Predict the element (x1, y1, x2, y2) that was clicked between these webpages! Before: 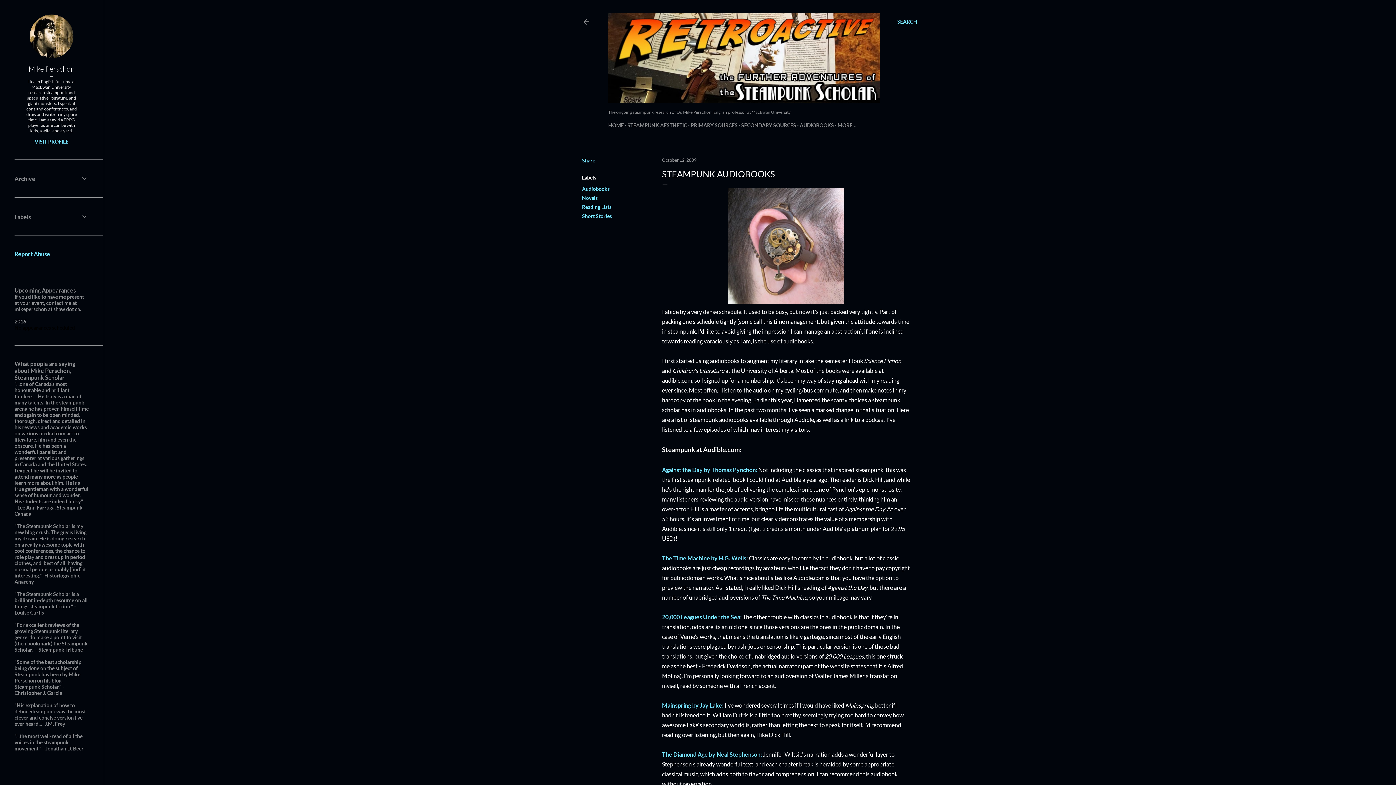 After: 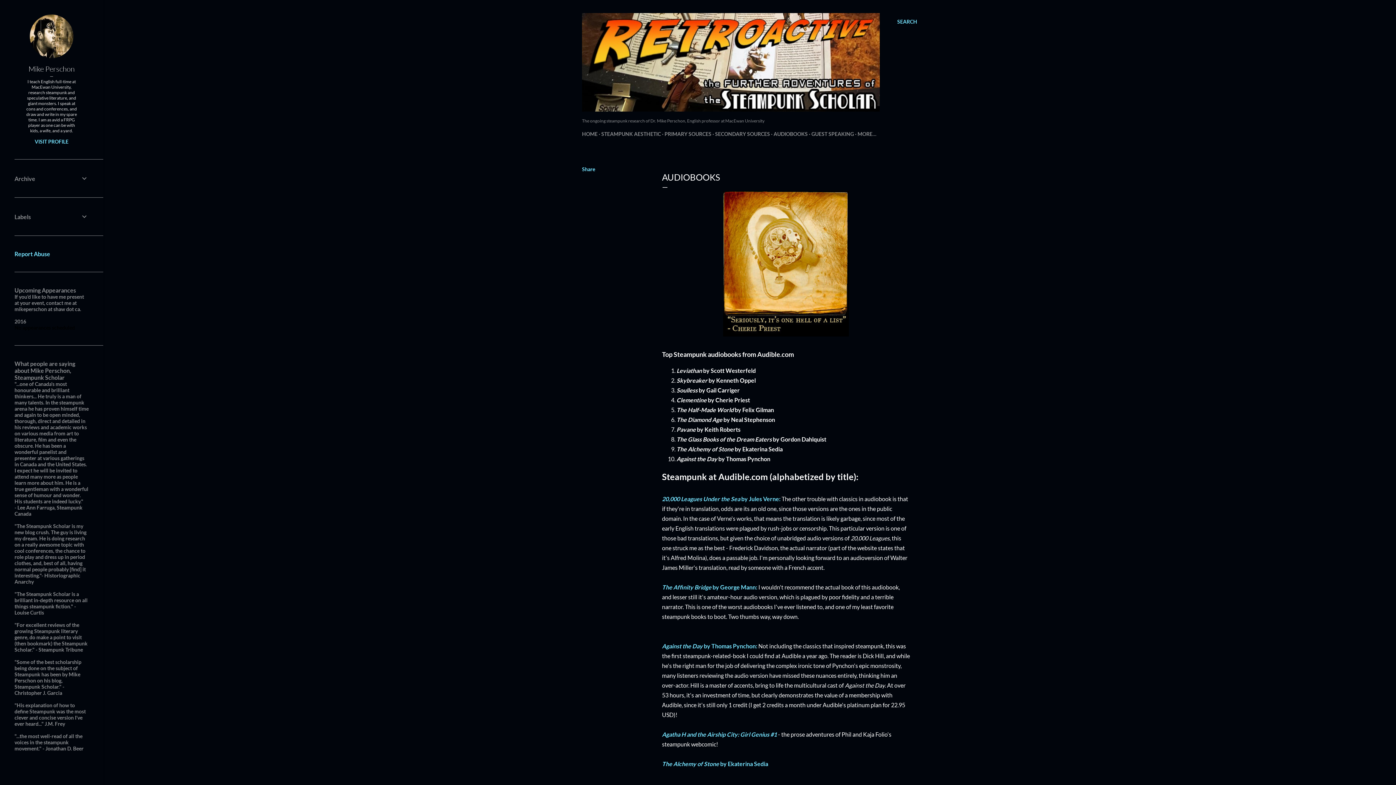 Action: bbox: (800, 122, 834, 128) label: AUDIOBOOKS